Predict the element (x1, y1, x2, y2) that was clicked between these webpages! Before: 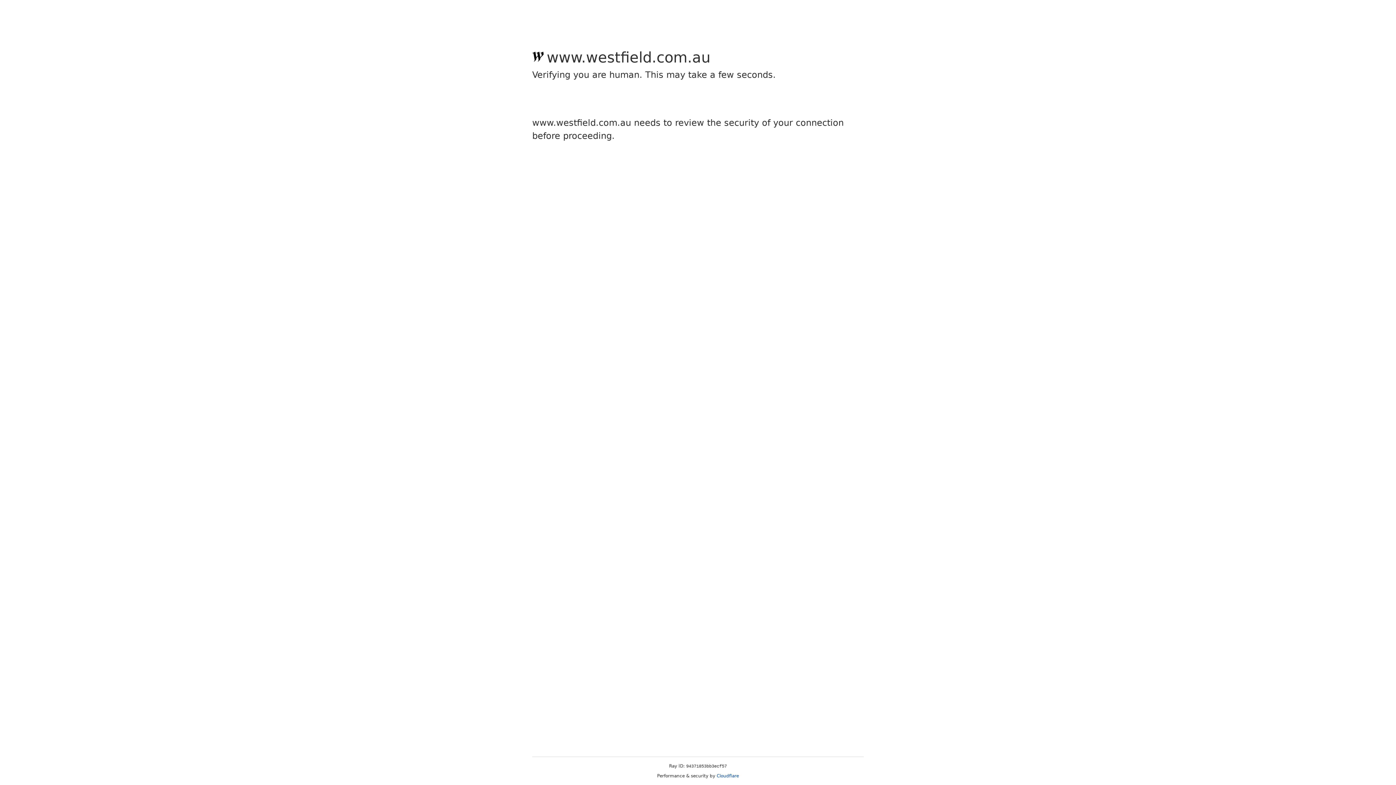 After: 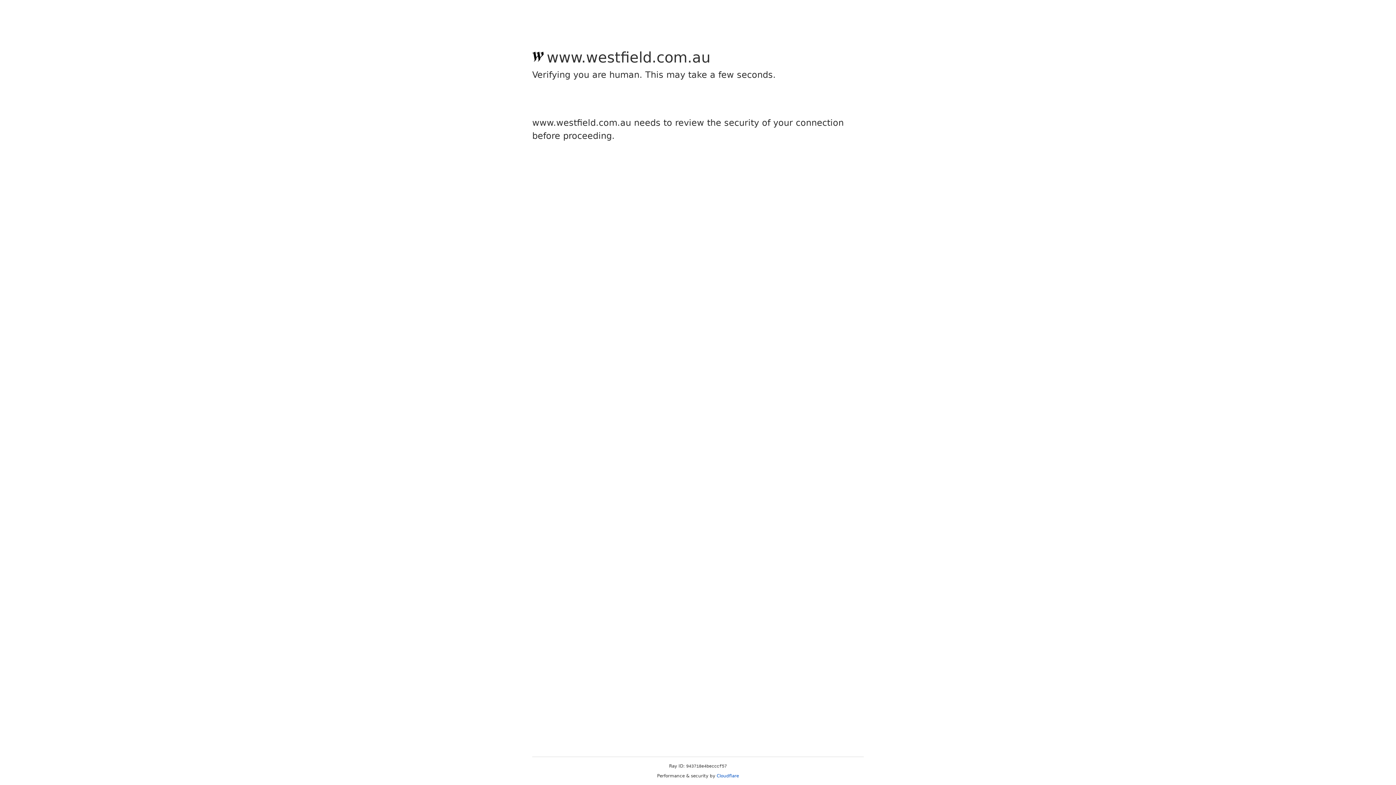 Action: label: Cloudflare bbox: (716, 773, 739, 778)